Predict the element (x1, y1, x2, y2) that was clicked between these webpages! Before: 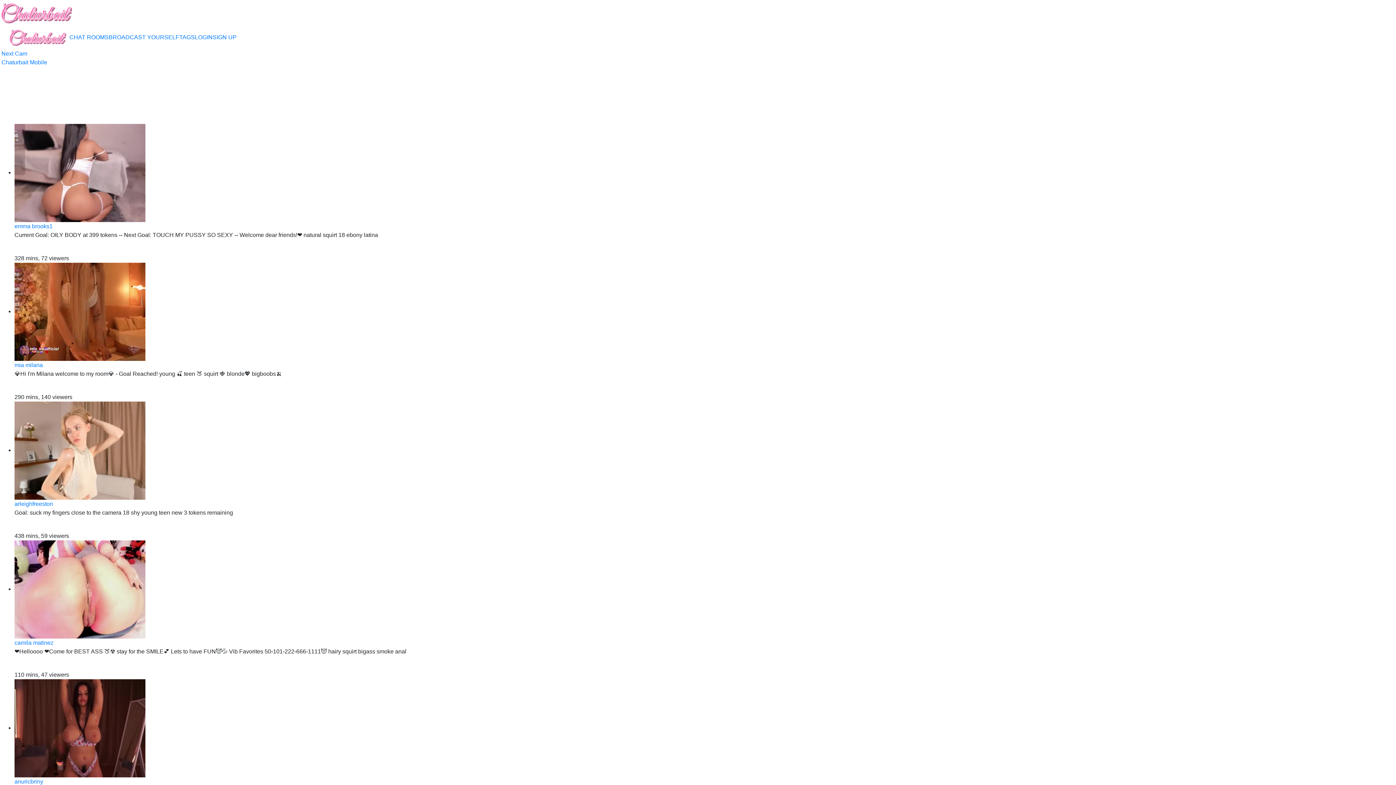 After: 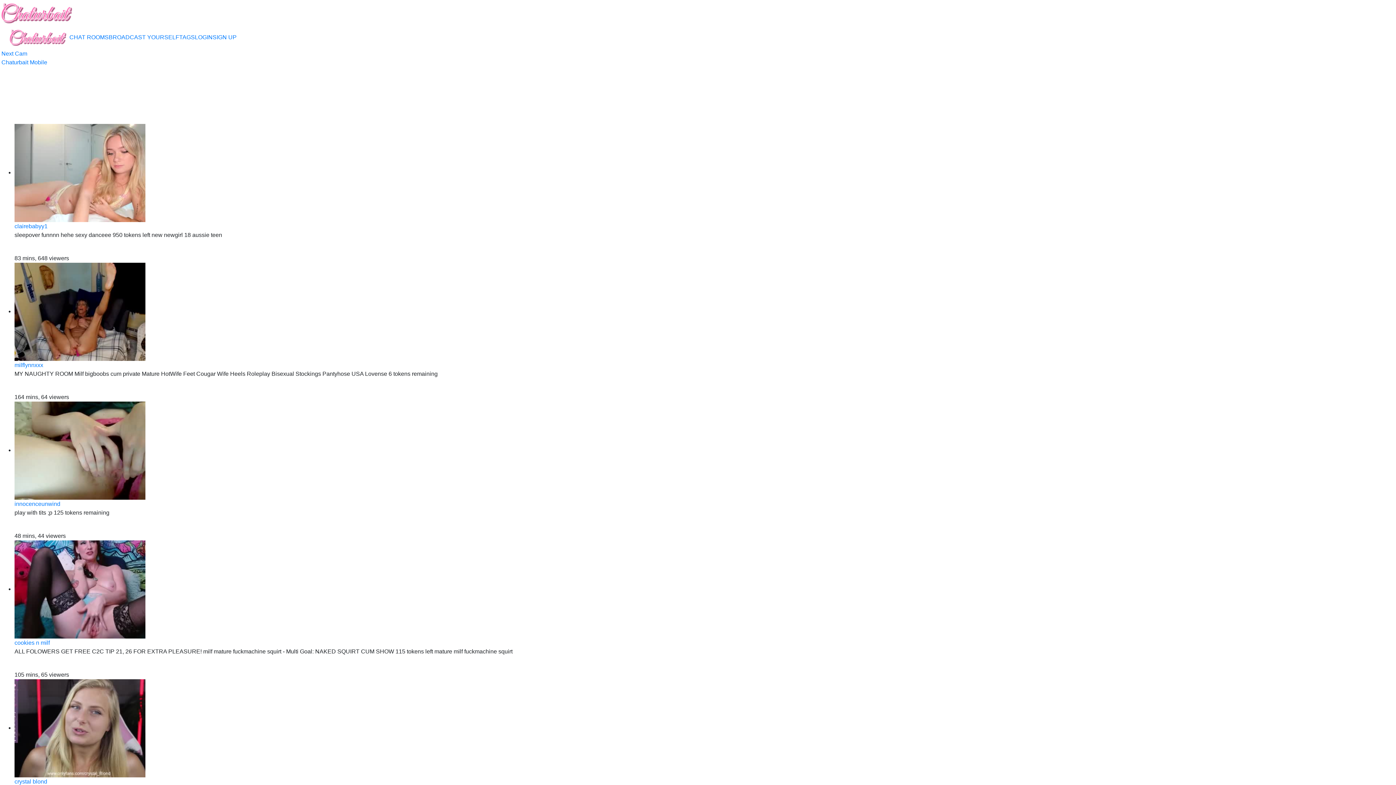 Action: bbox: (14, 447, 145, 453)